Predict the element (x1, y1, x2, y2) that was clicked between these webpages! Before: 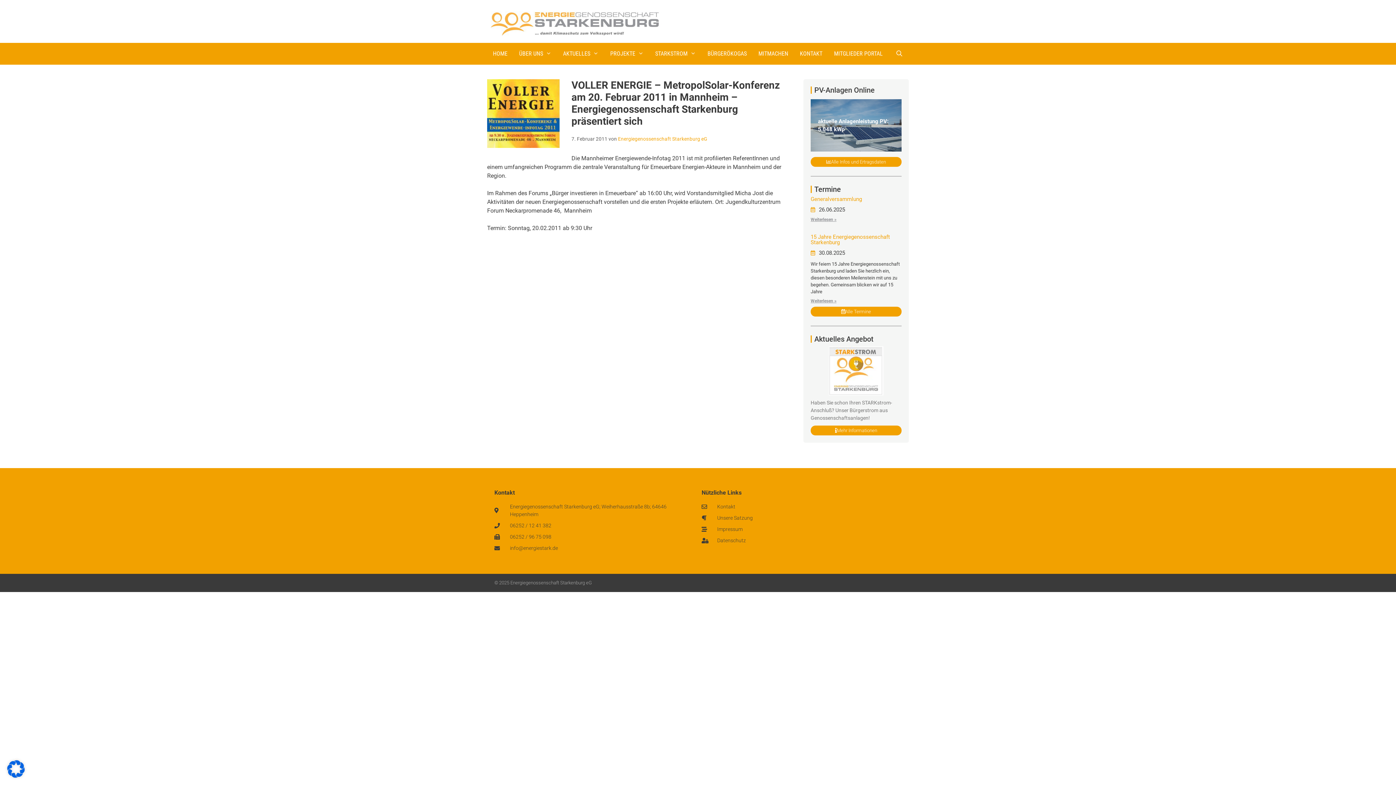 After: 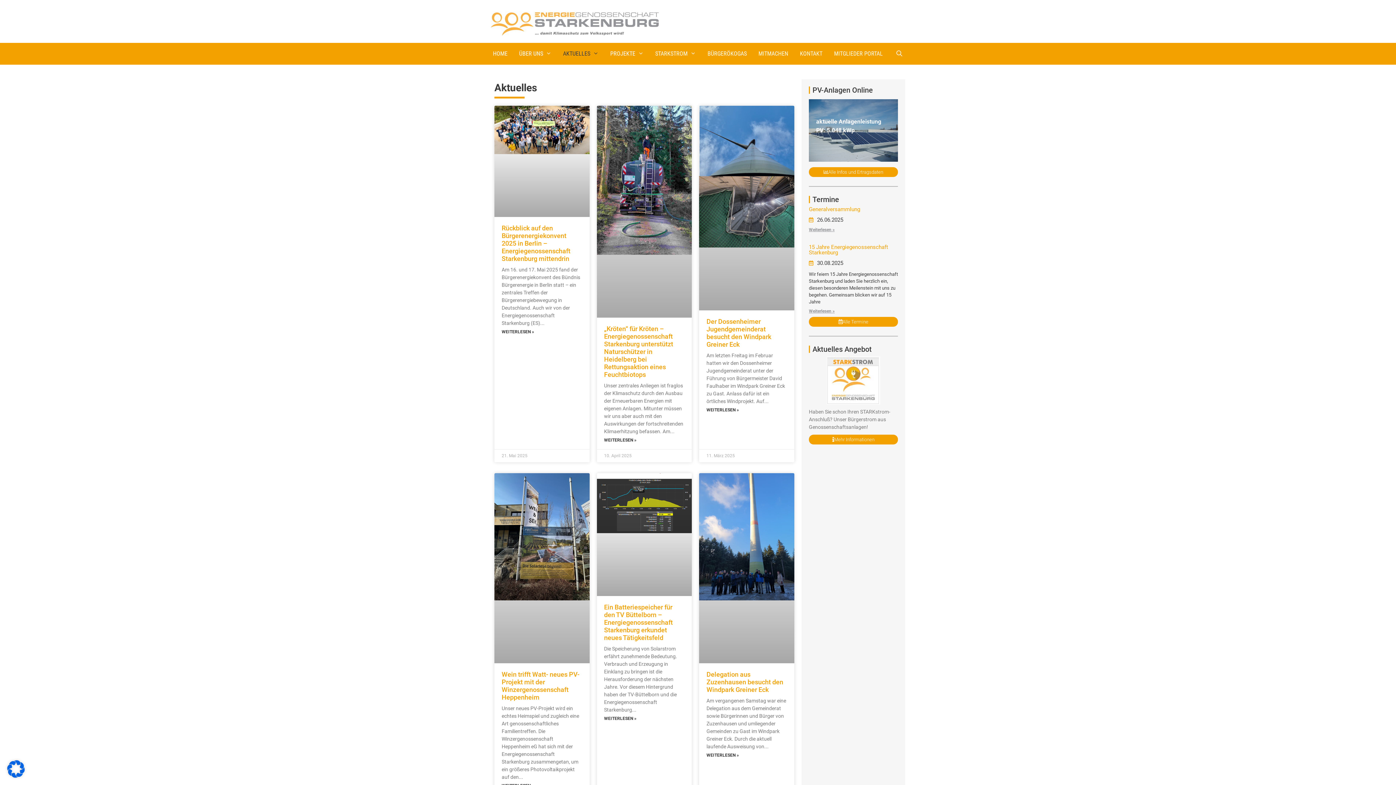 Action: label: AKTUELLES bbox: (557, 42, 604, 64)